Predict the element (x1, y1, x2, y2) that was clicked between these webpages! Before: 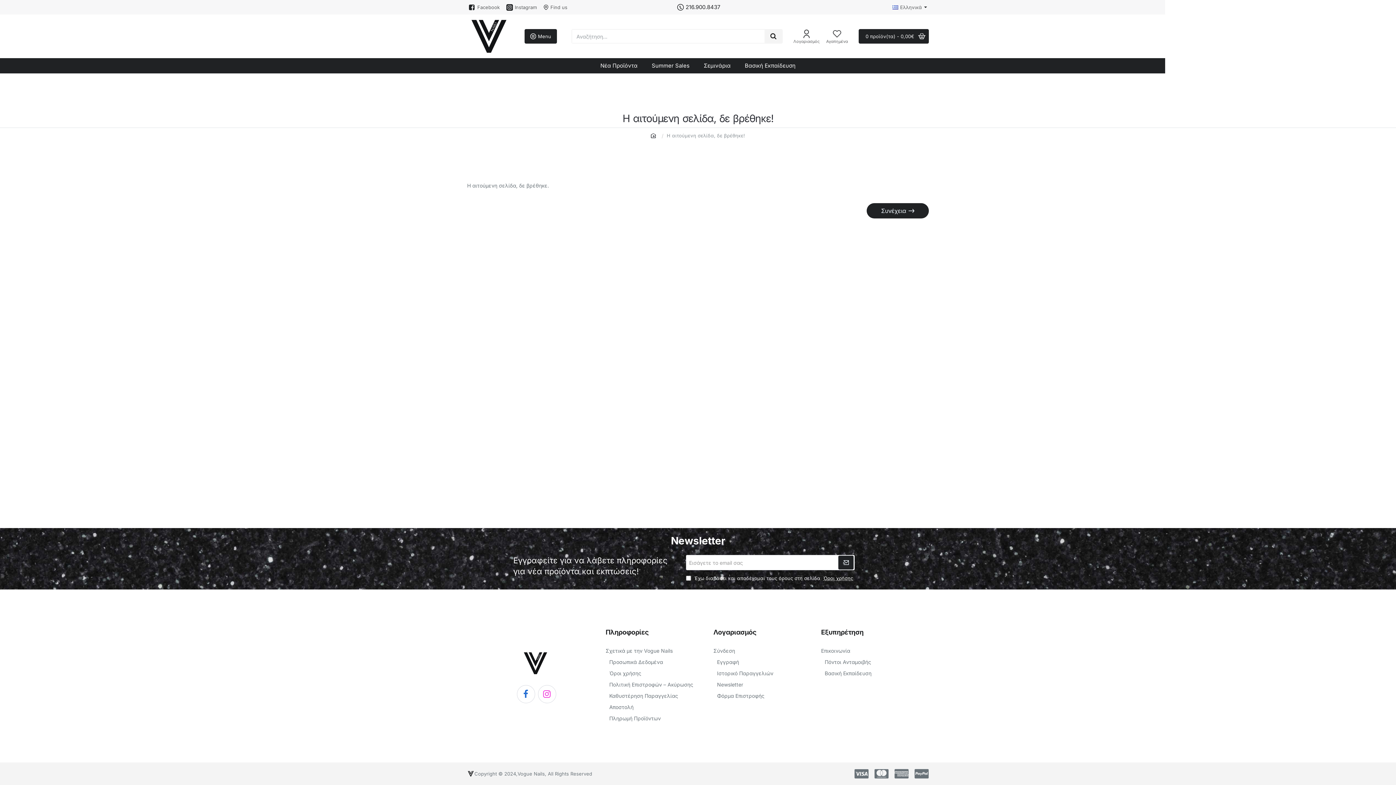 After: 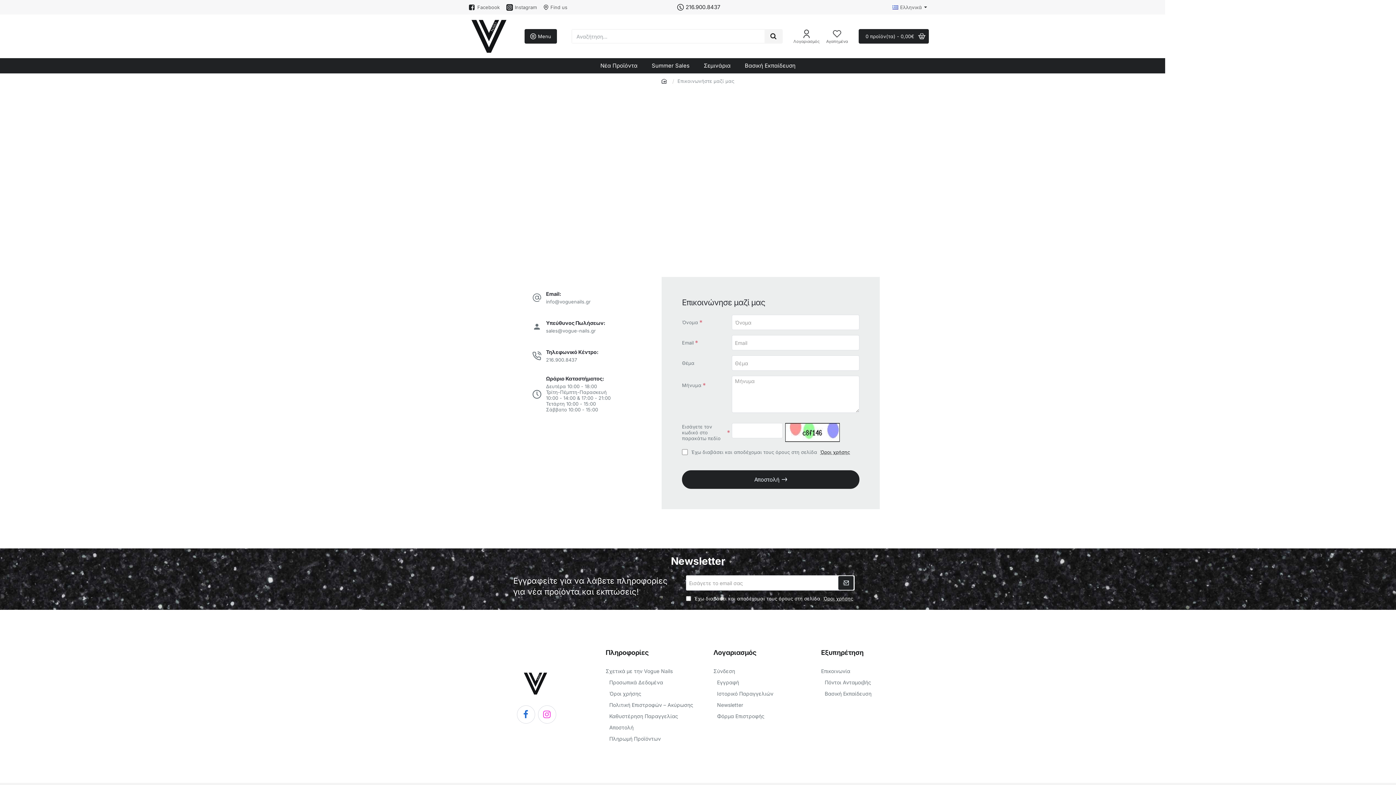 Action: bbox: (541, 2, 569, 11) label: Find us